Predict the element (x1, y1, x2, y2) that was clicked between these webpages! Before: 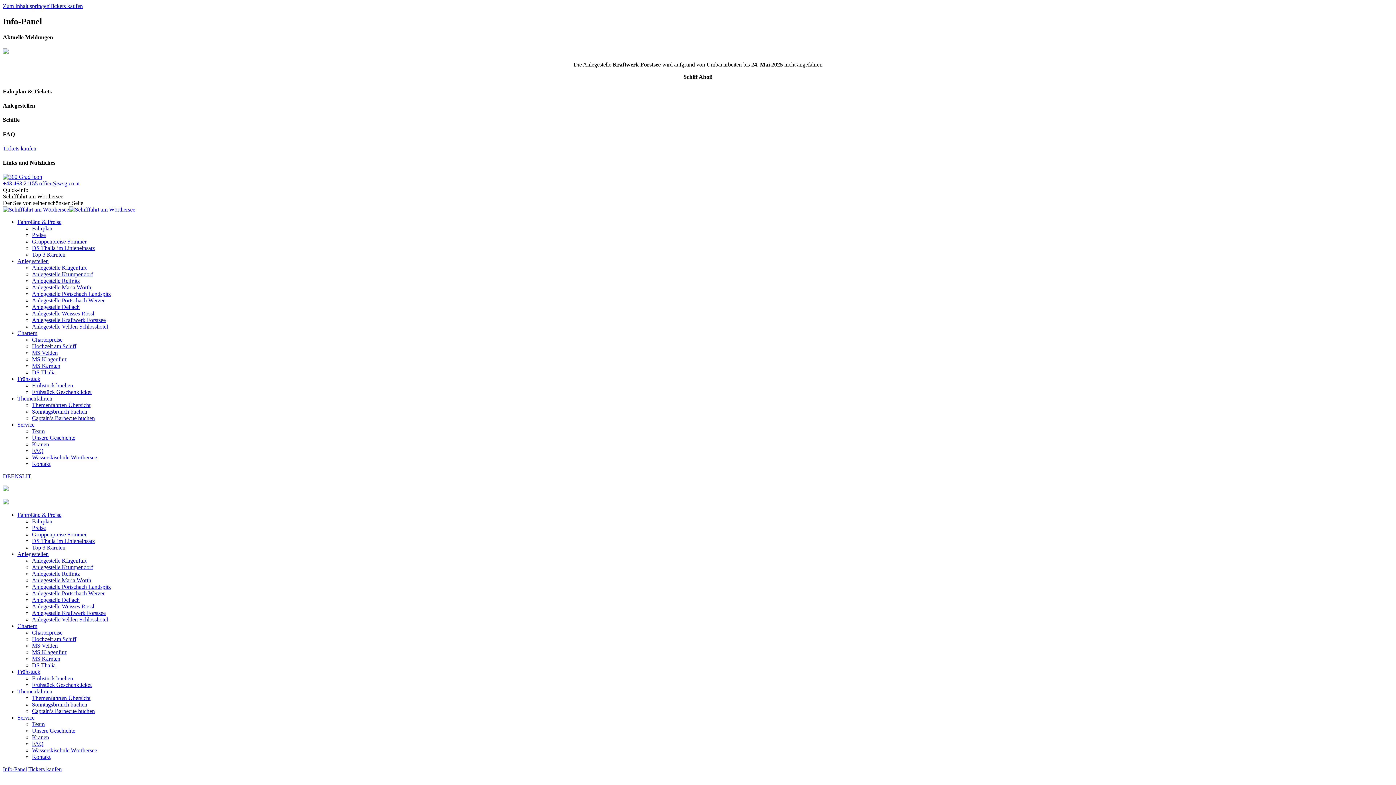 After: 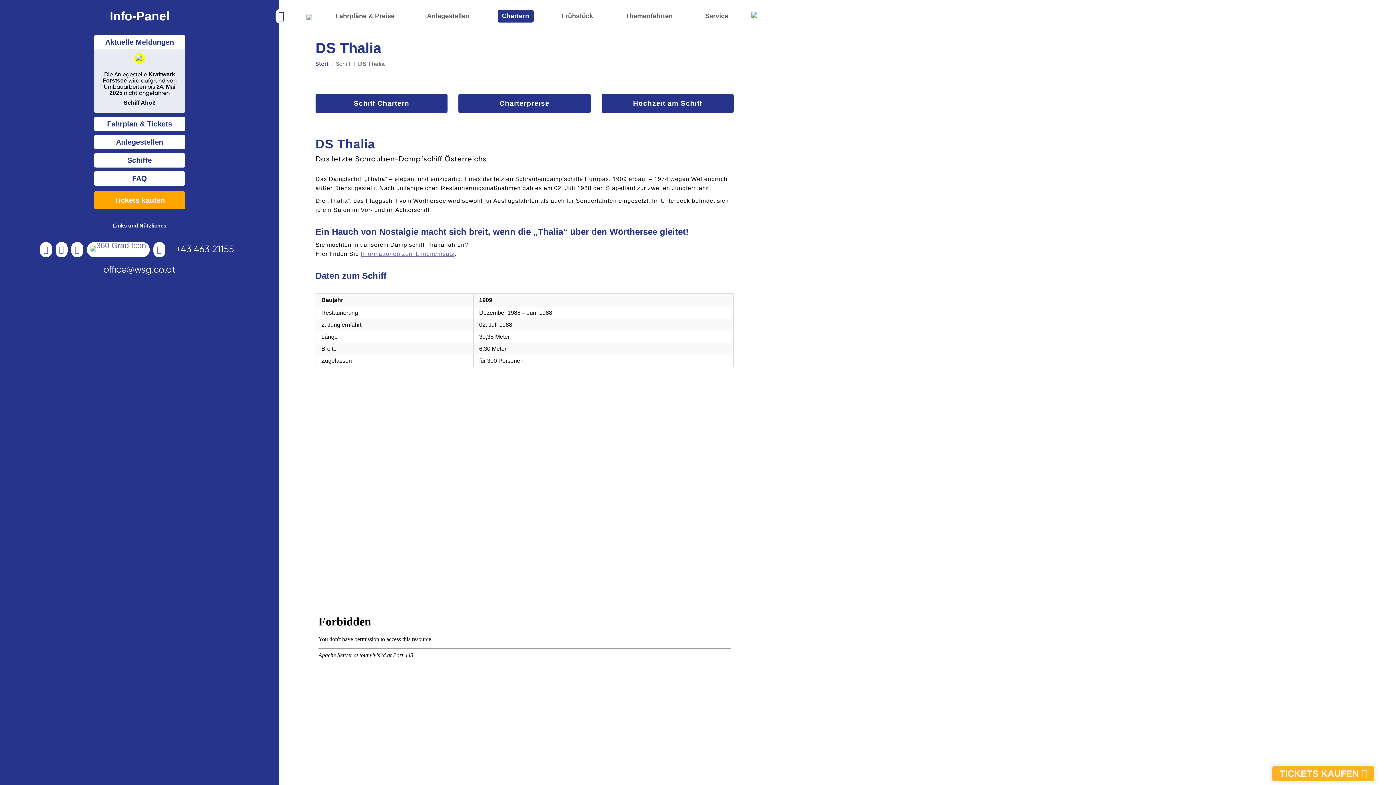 Action: bbox: (32, 369, 55, 375) label: DS Tha­lia